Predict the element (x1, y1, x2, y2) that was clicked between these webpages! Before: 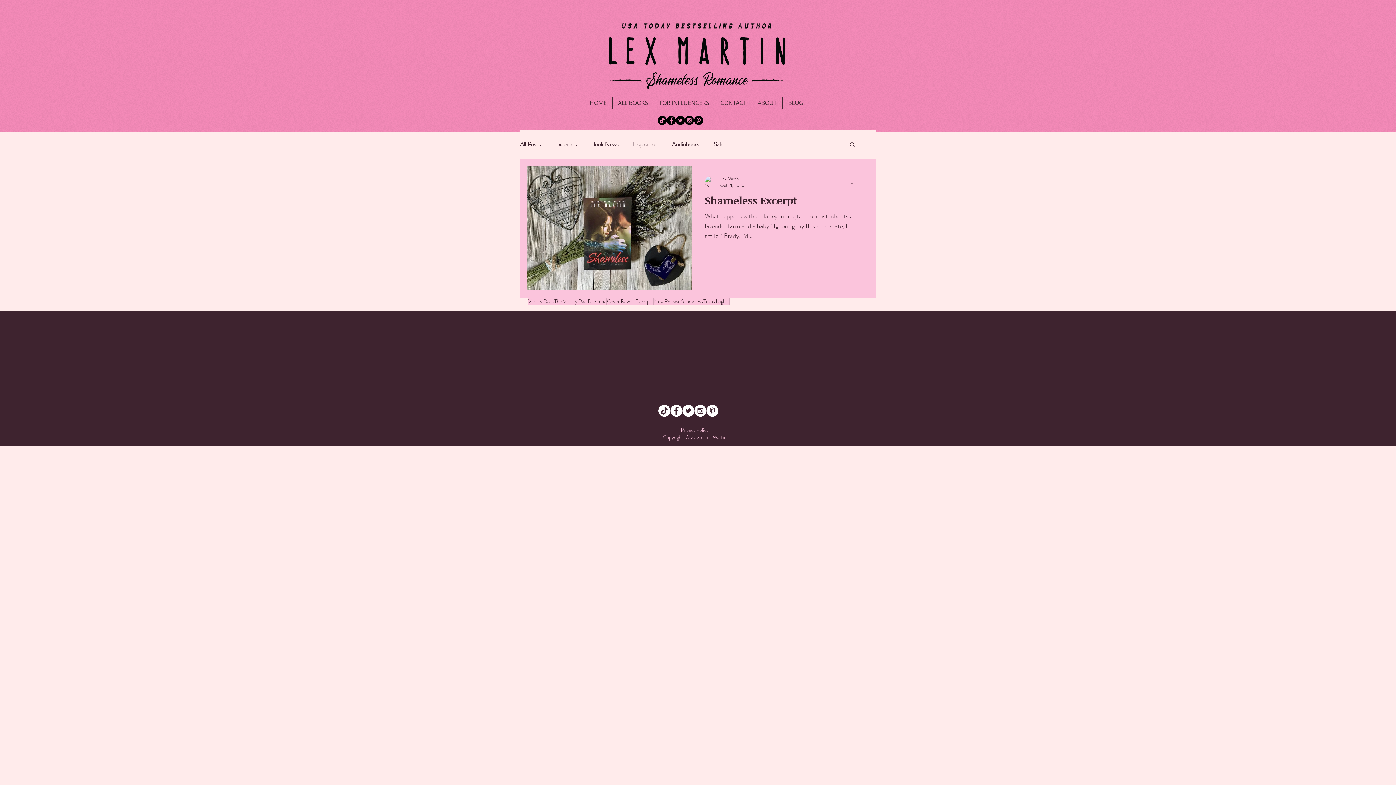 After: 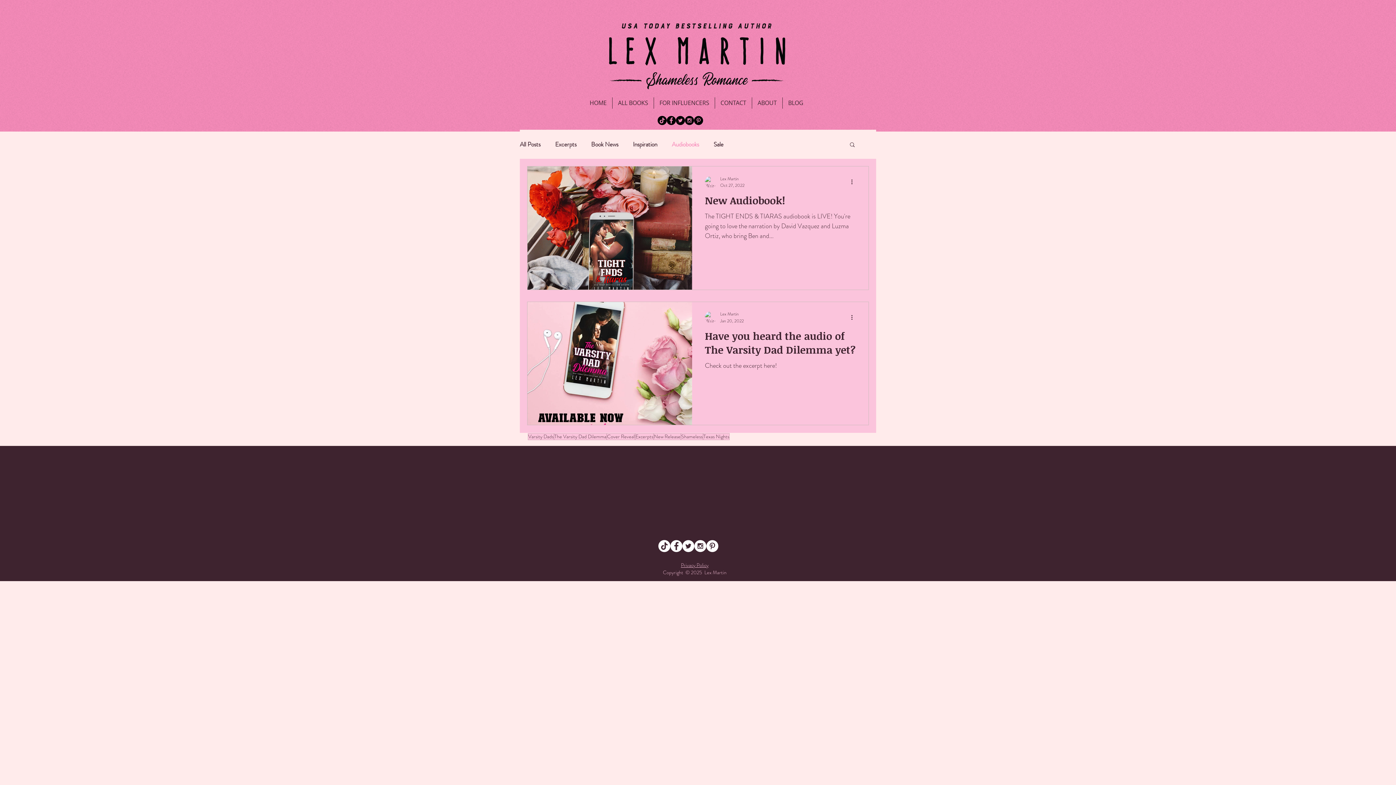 Action: bbox: (672, 140, 699, 148) label: Audiobooks